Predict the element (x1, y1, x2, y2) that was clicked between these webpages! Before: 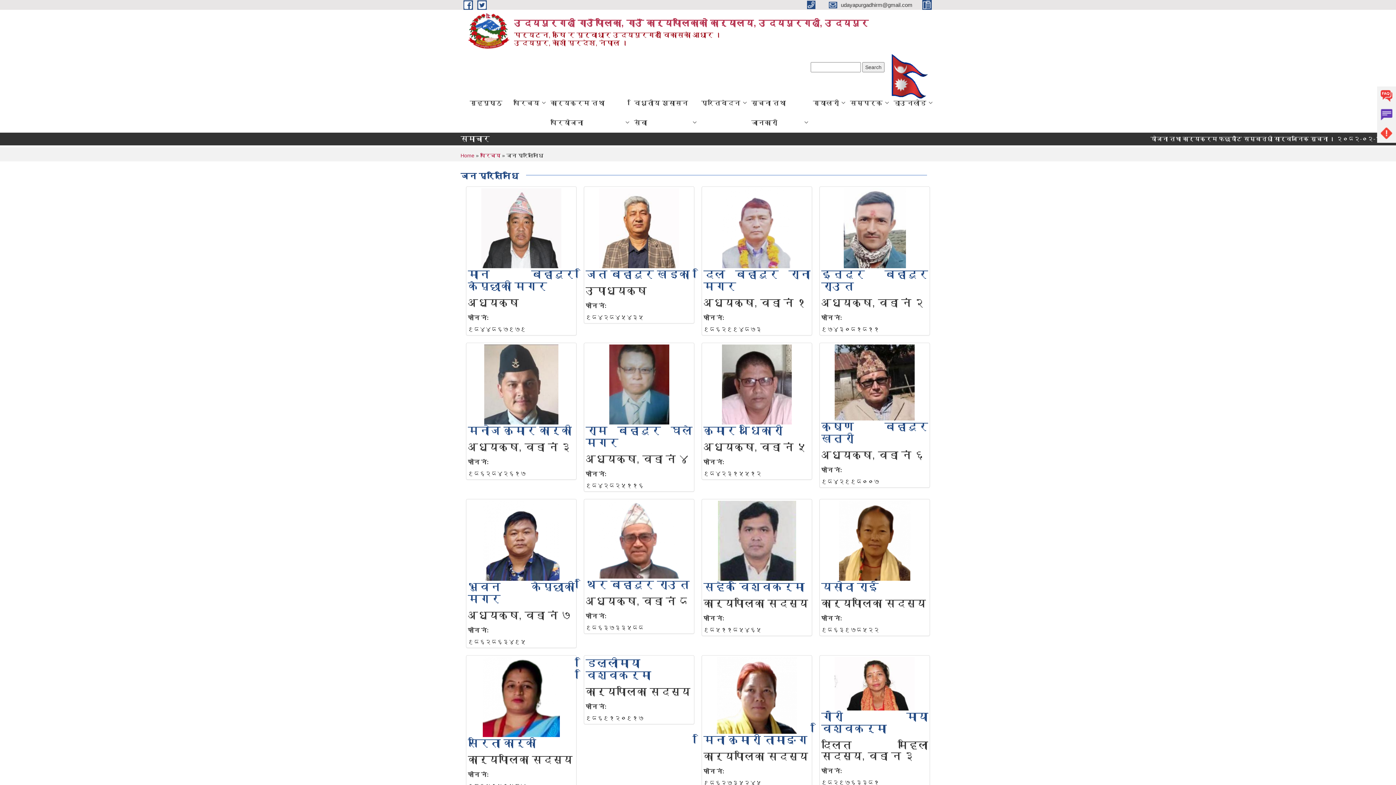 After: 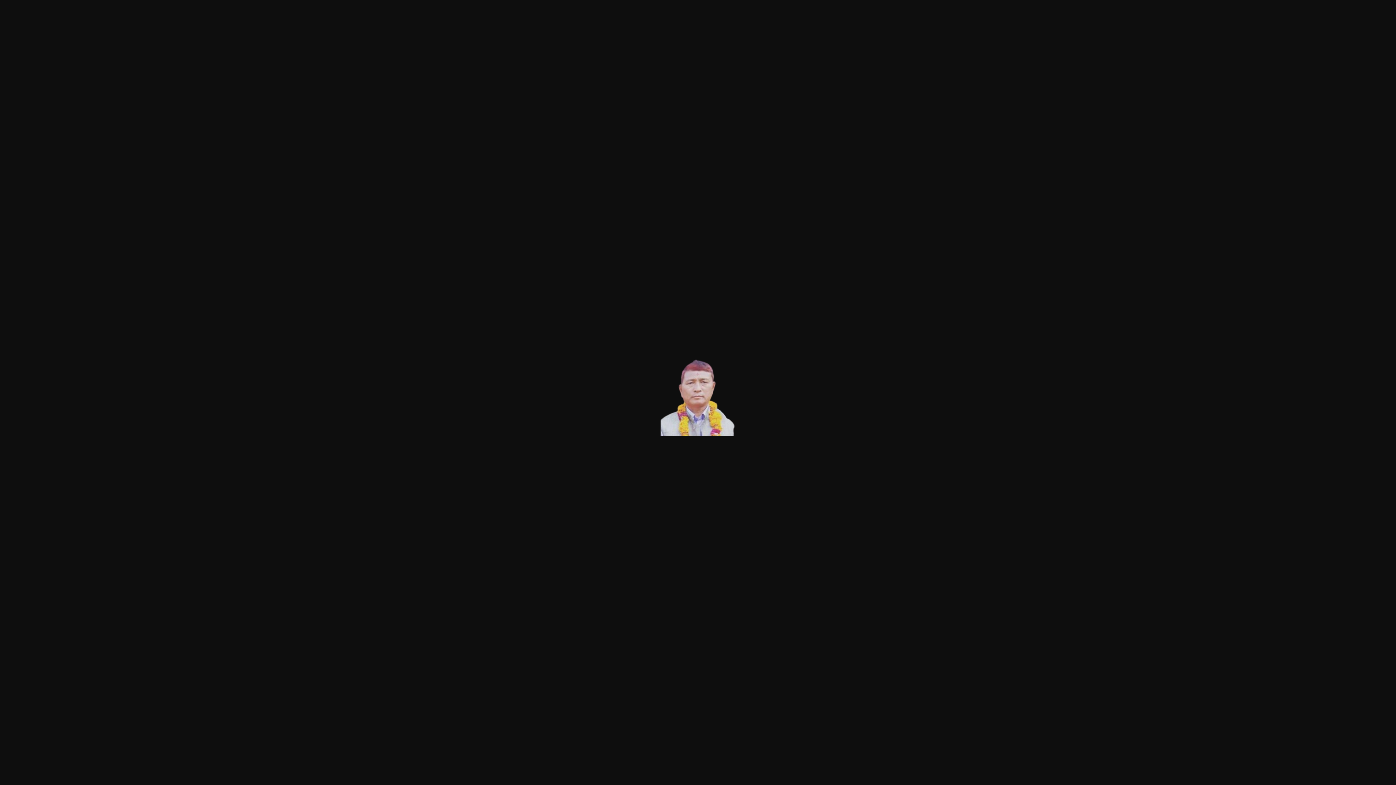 Action: bbox: (703, 188, 810, 268)